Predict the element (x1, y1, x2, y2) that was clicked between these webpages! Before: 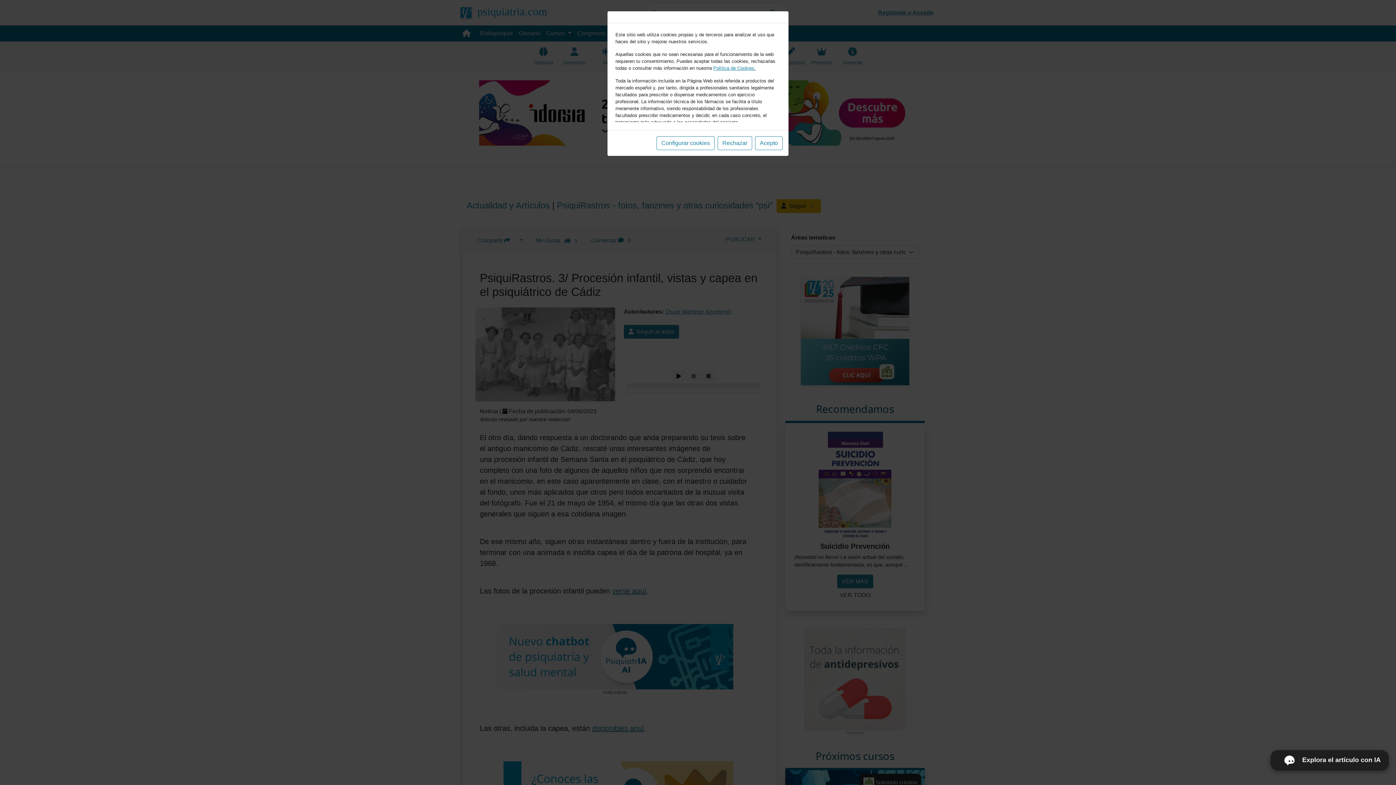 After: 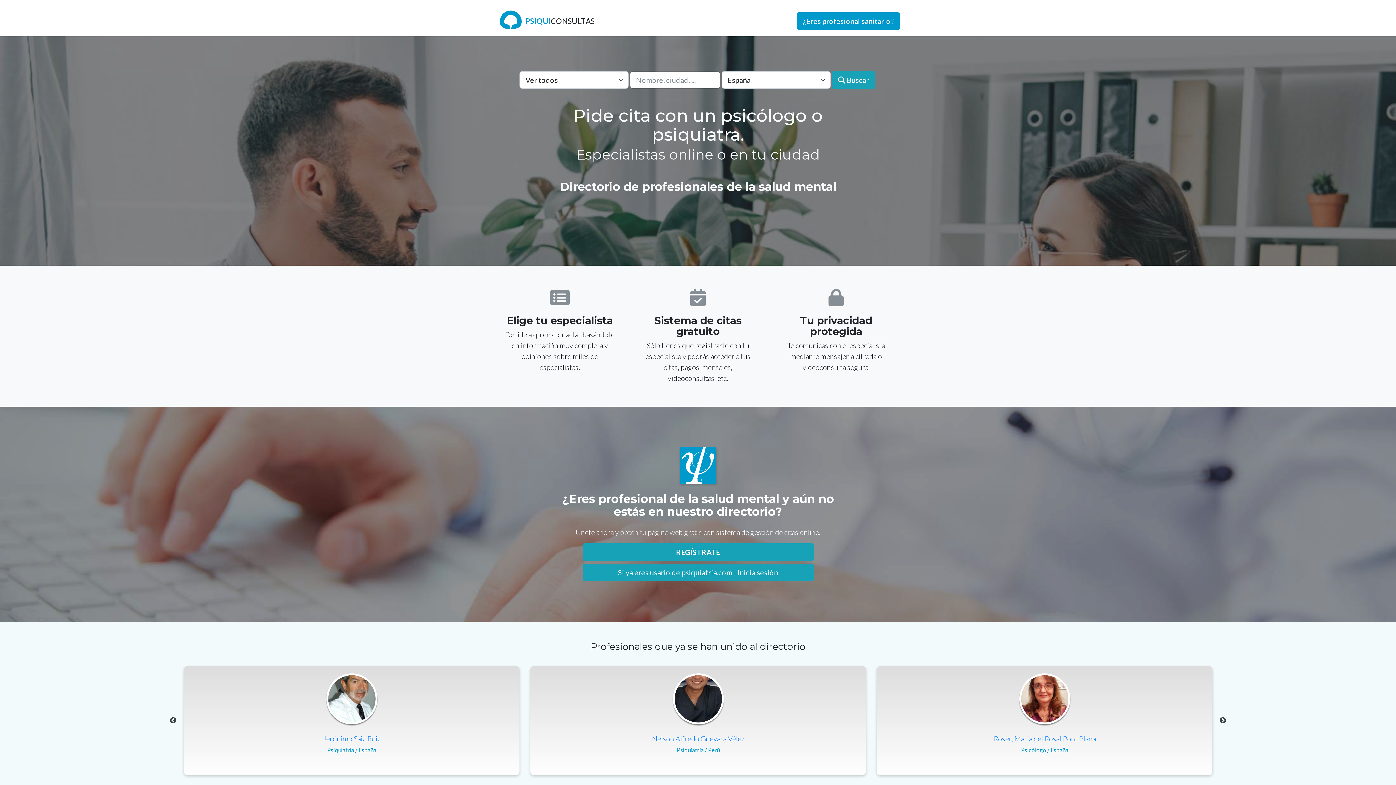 Action: label: Rechazar bbox: (717, 136, 752, 150)